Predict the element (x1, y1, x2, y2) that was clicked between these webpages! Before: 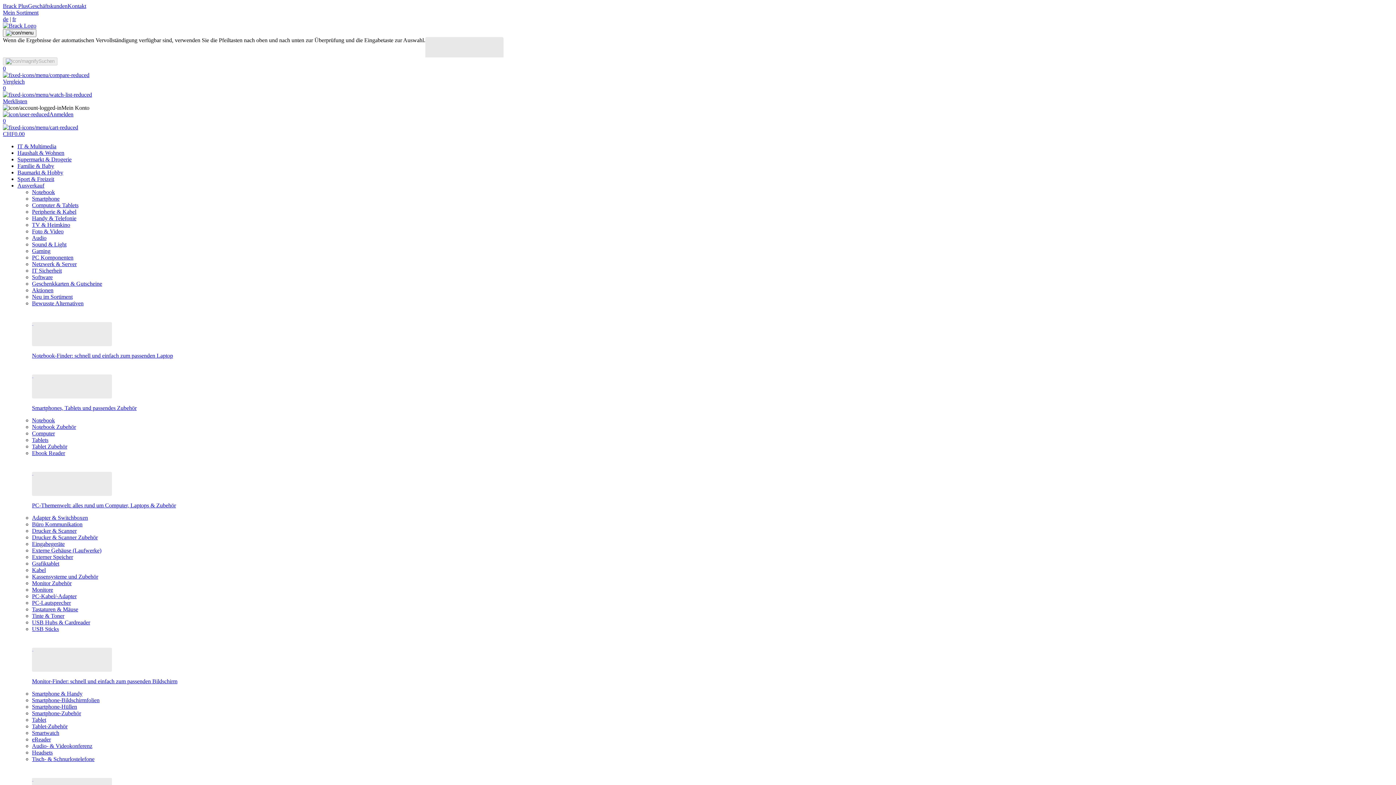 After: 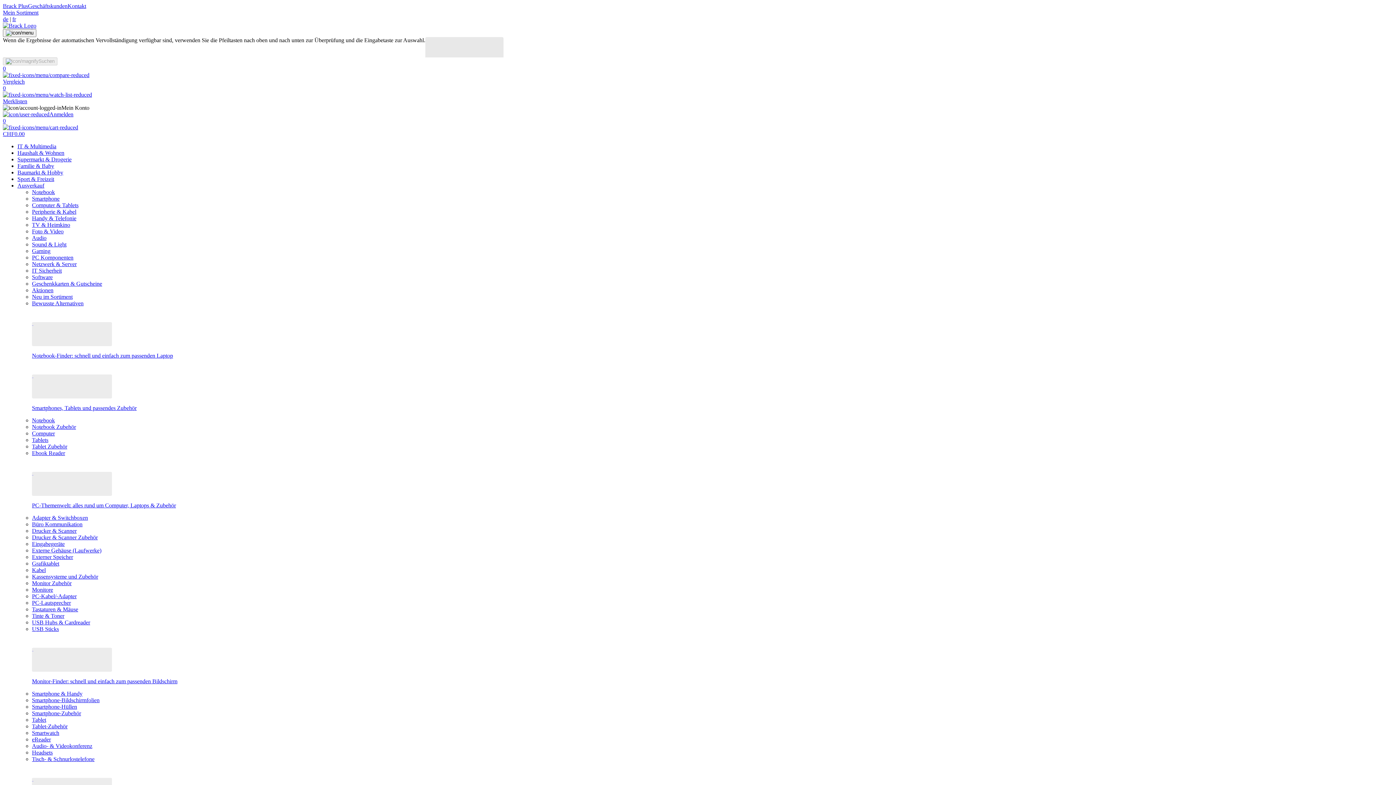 Action: label: Adapter & Switchboxen bbox: (32, 514, 88, 521)